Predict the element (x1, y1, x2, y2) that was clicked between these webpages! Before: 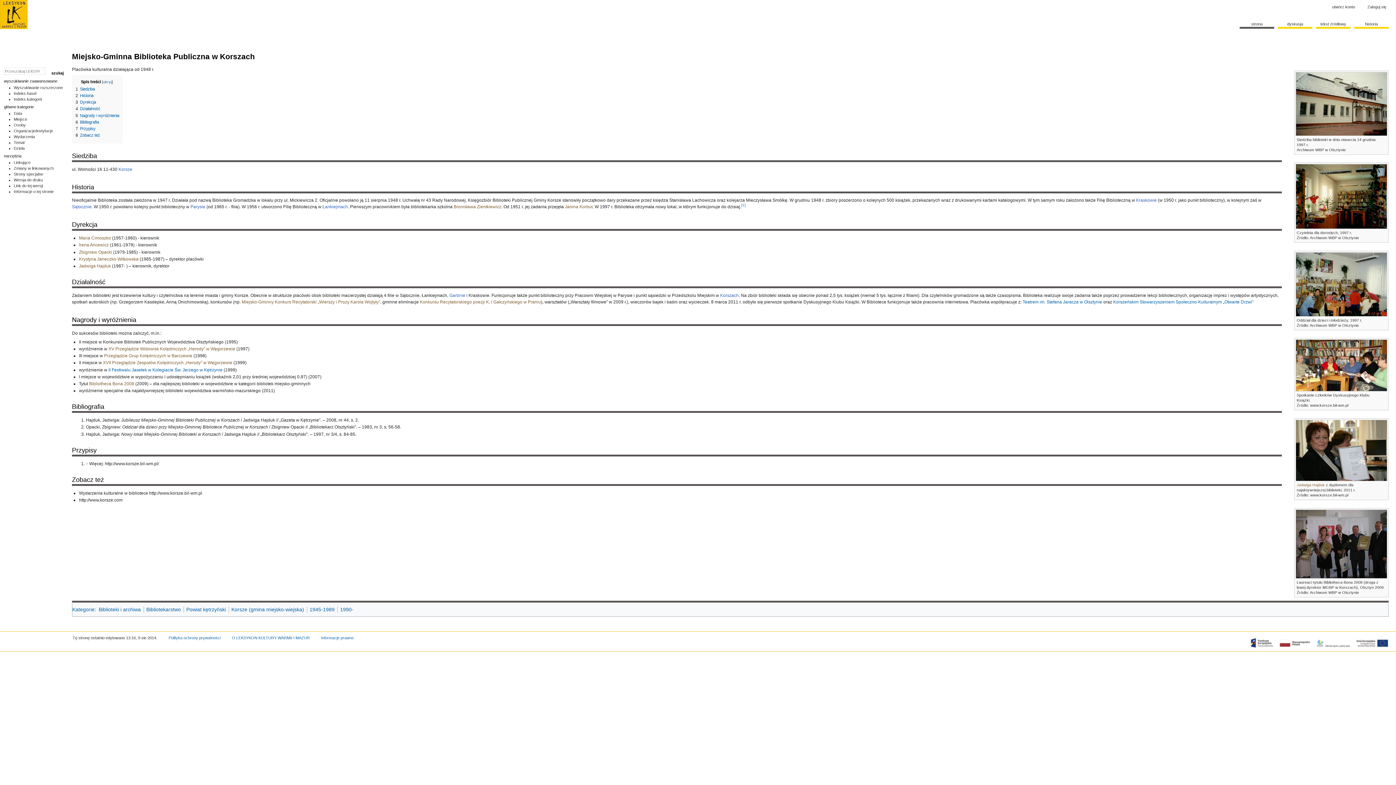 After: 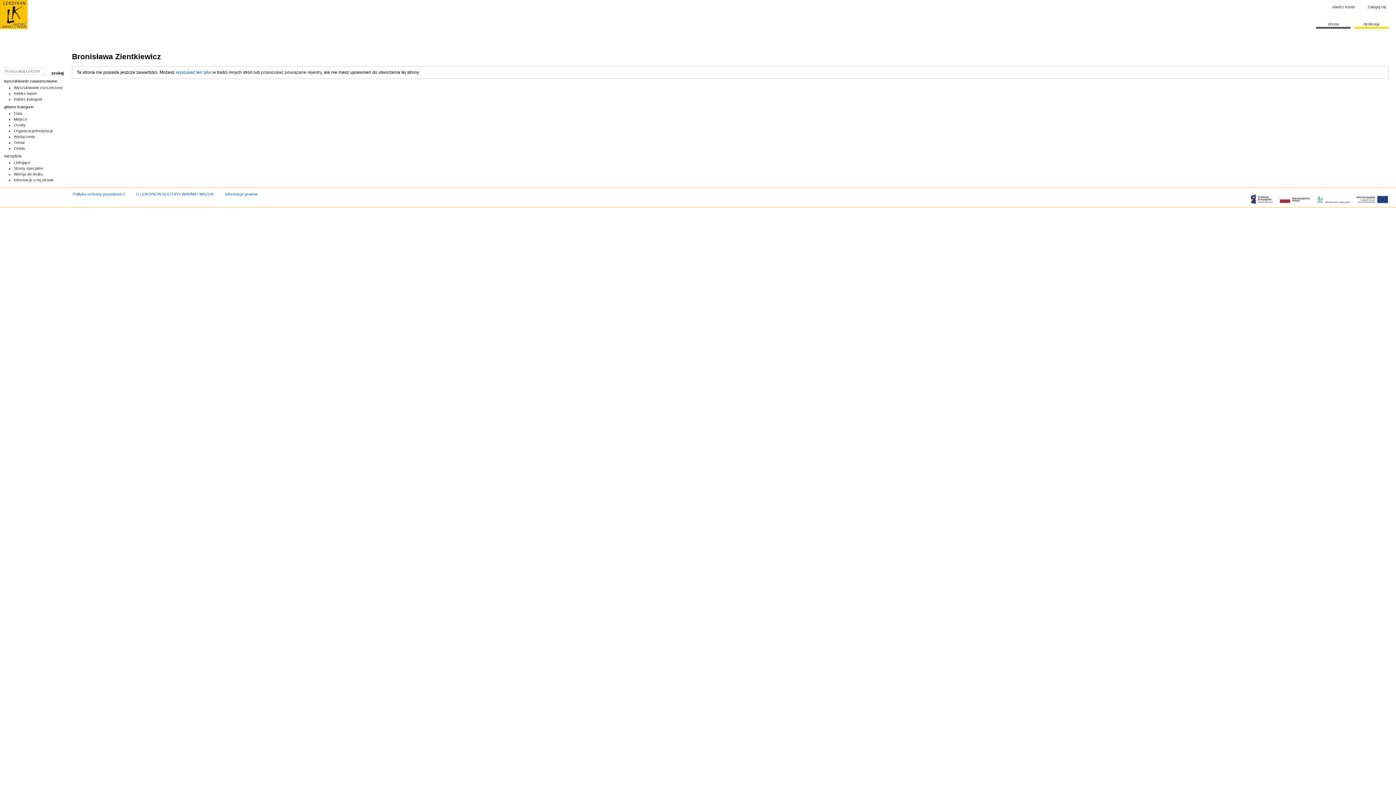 Action: bbox: (453, 204, 501, 209) label: Bronisława Zientkiewicz